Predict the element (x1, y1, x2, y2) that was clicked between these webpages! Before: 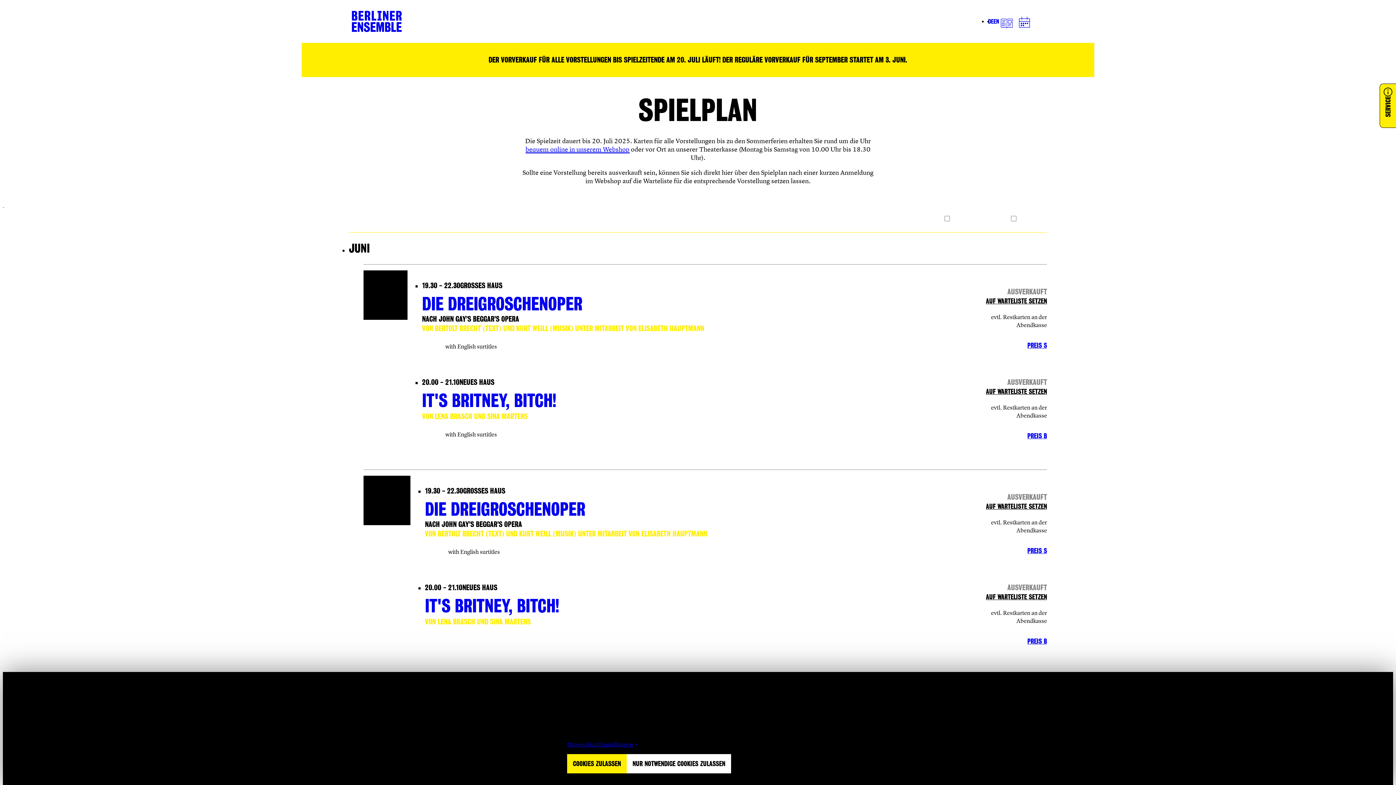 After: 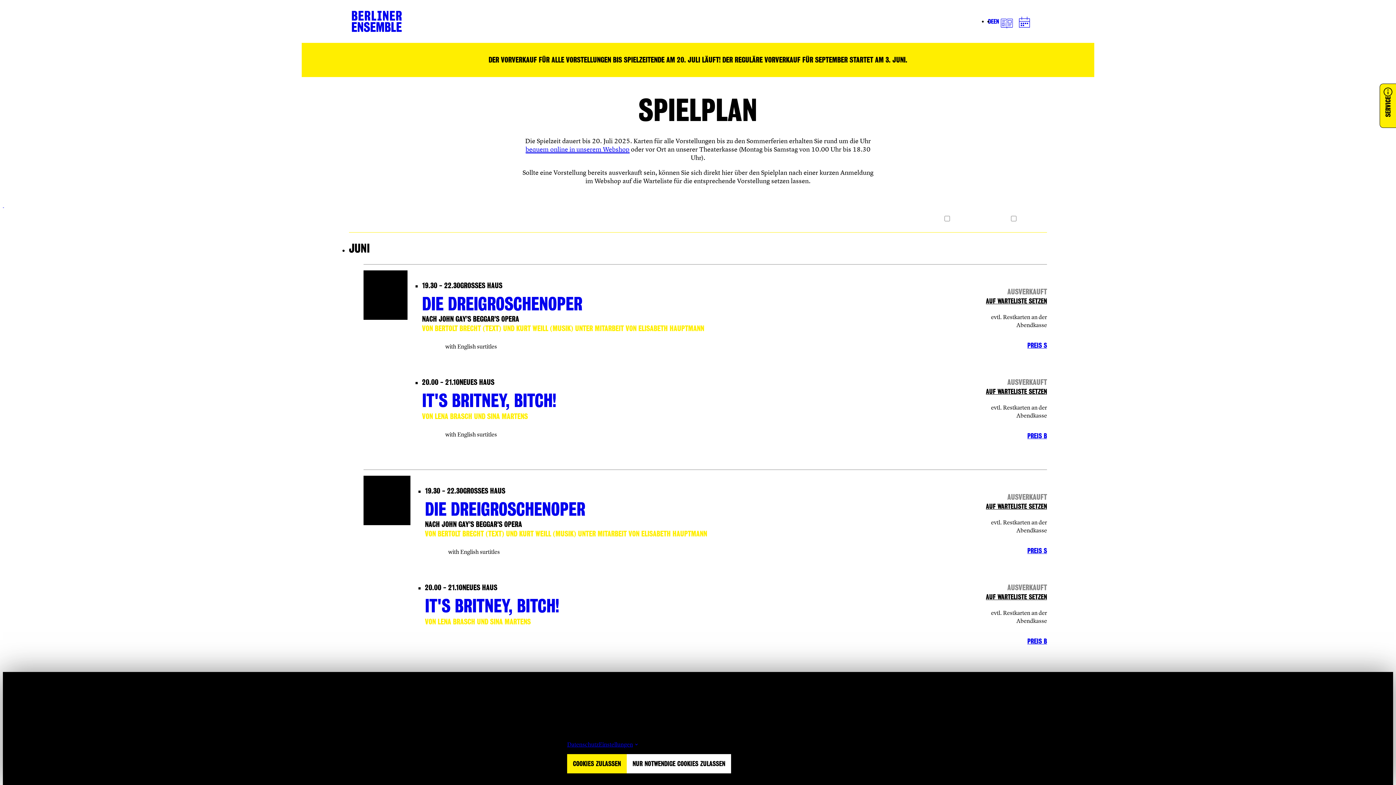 Action: bbox: (986, 502, 1047, 510) label: AUF WARTELISTE SETZEN